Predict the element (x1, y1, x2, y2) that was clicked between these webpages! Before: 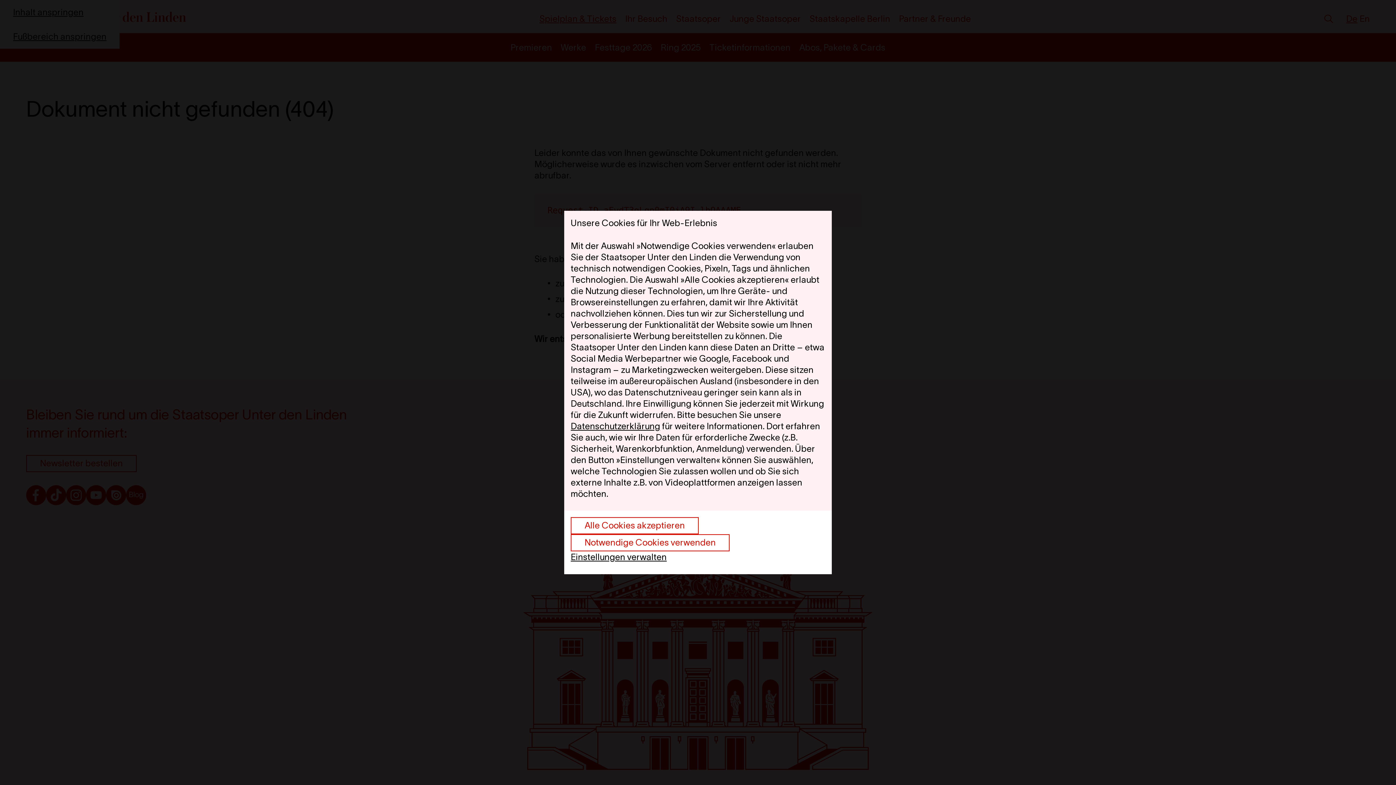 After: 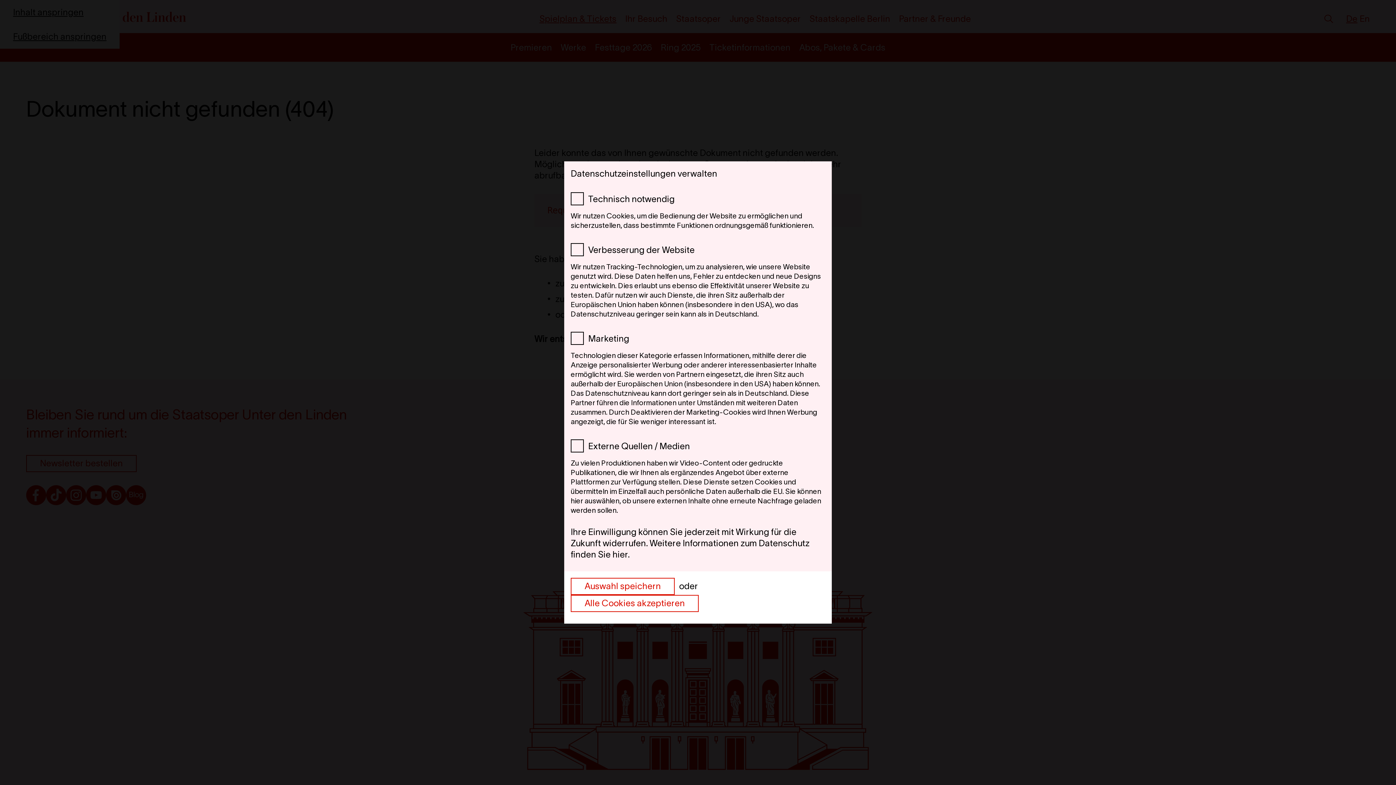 Action: label: Einstellungen verwalten bbox: (570, 551, 666, 562)